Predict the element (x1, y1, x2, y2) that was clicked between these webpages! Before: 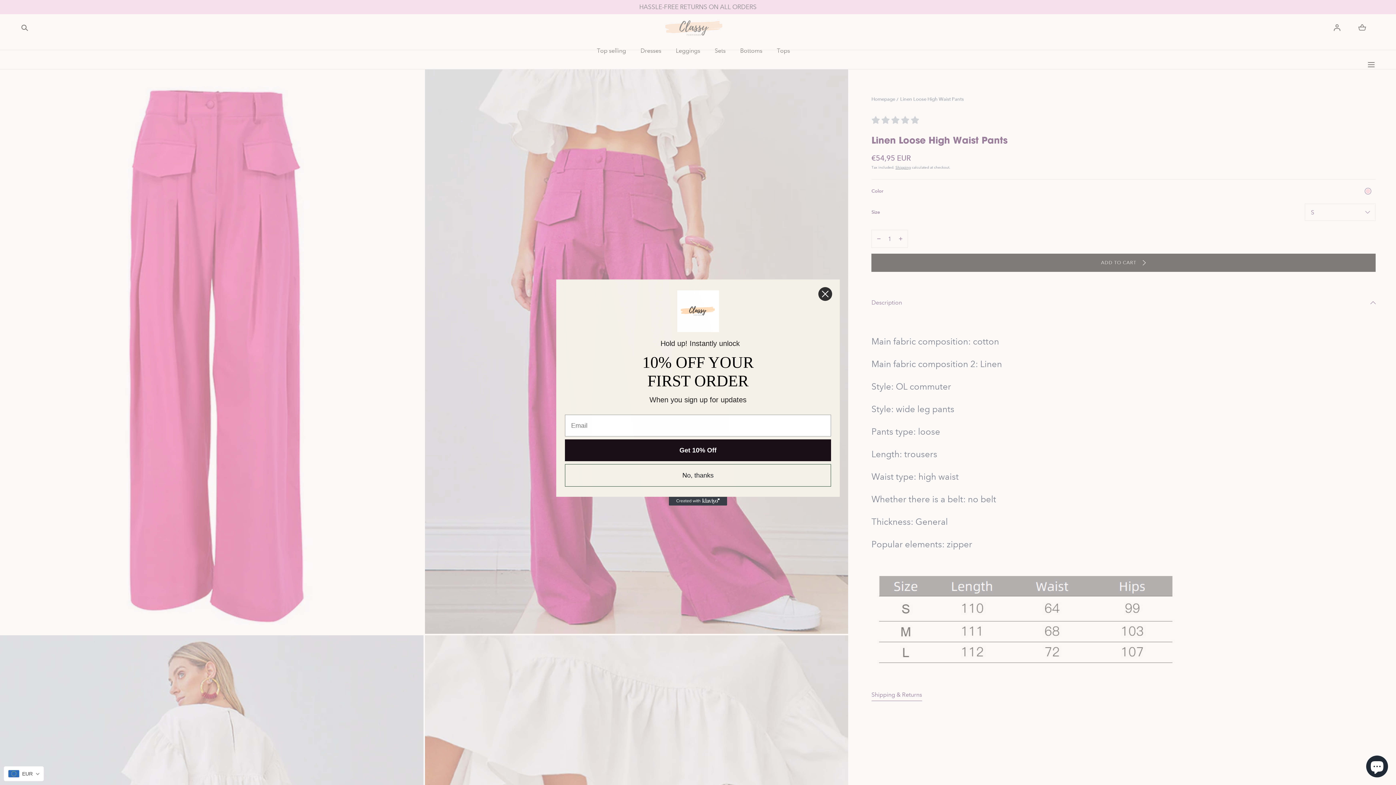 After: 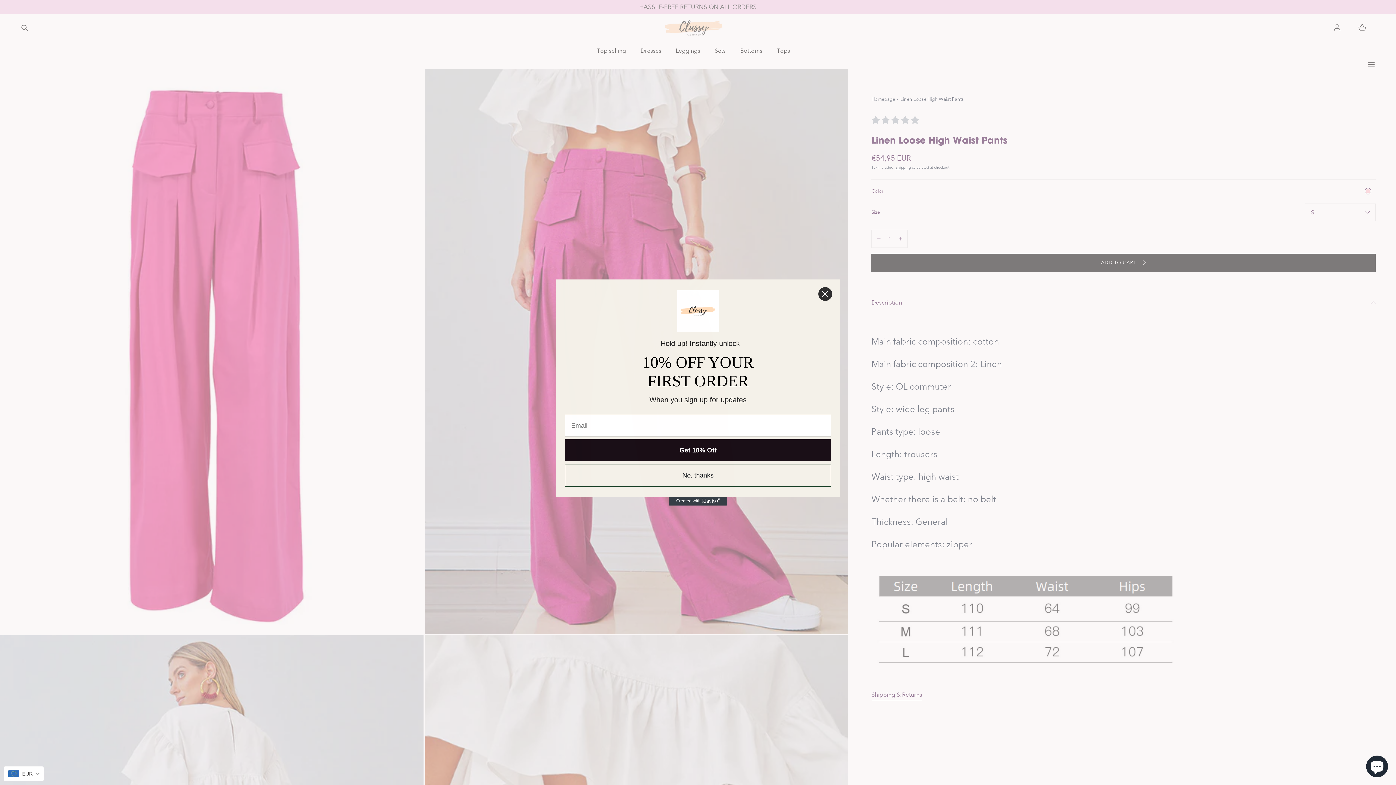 Action: label: Created with Klaviyo - opens in a new tab bbox: (669, 497, 727, 505)